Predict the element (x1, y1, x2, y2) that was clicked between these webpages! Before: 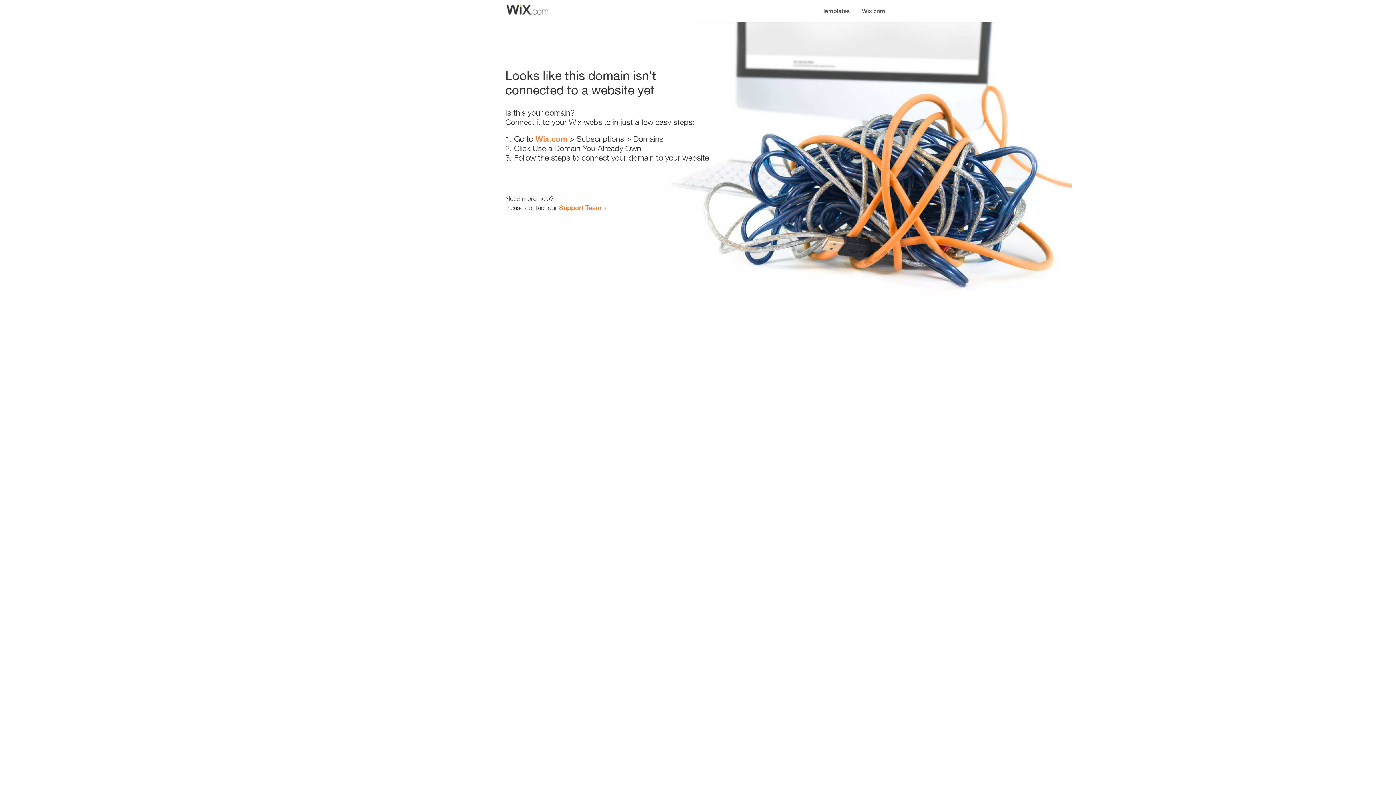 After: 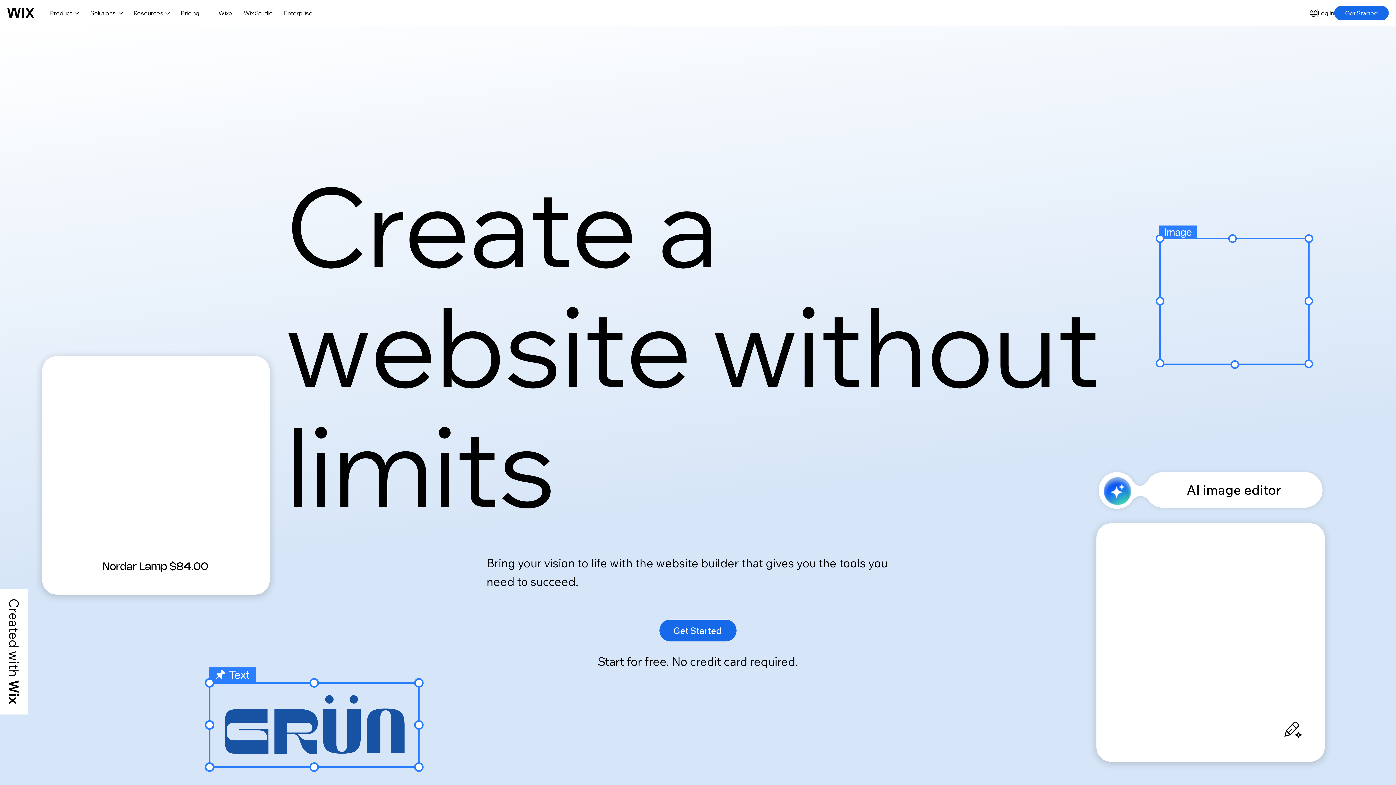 Action: label: Wix.com bbox: (535, 134, 567, 143)